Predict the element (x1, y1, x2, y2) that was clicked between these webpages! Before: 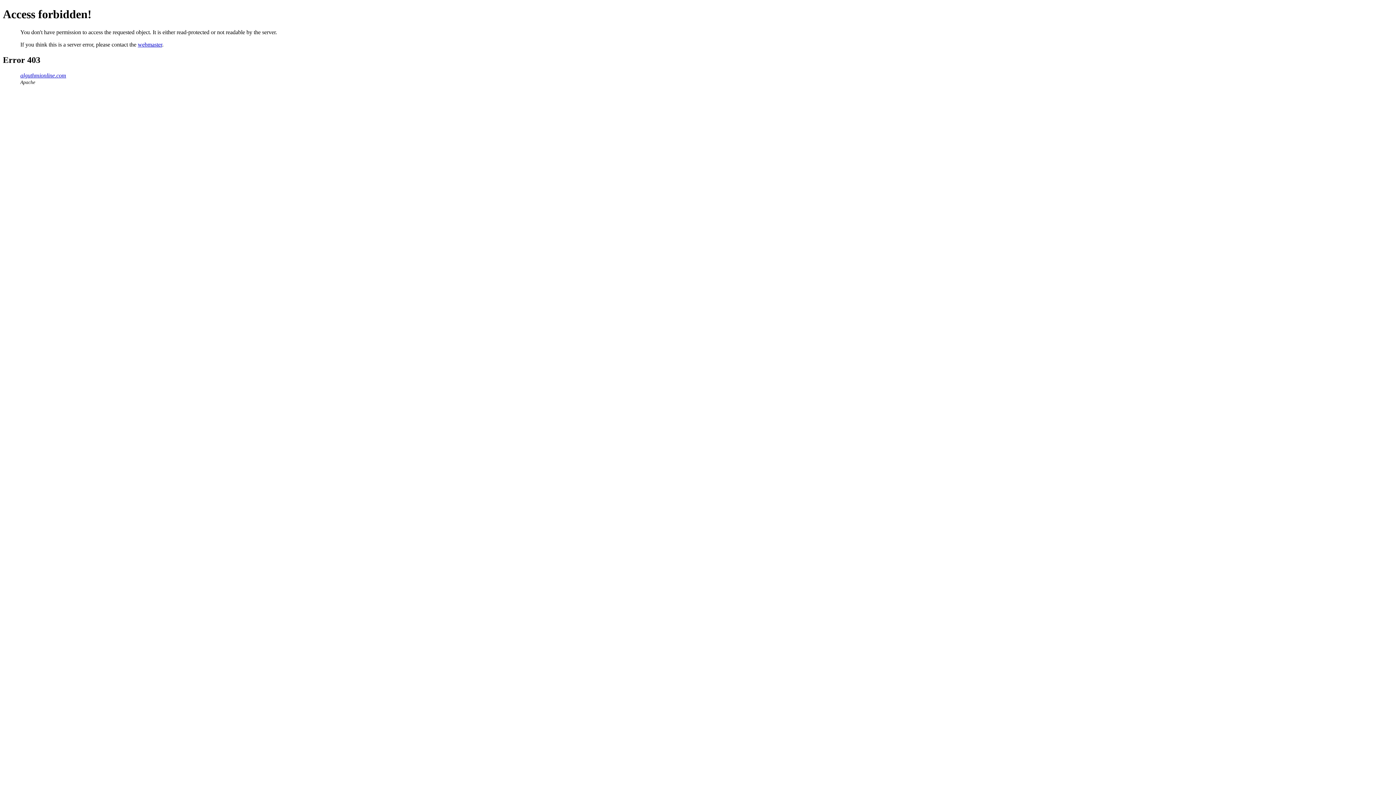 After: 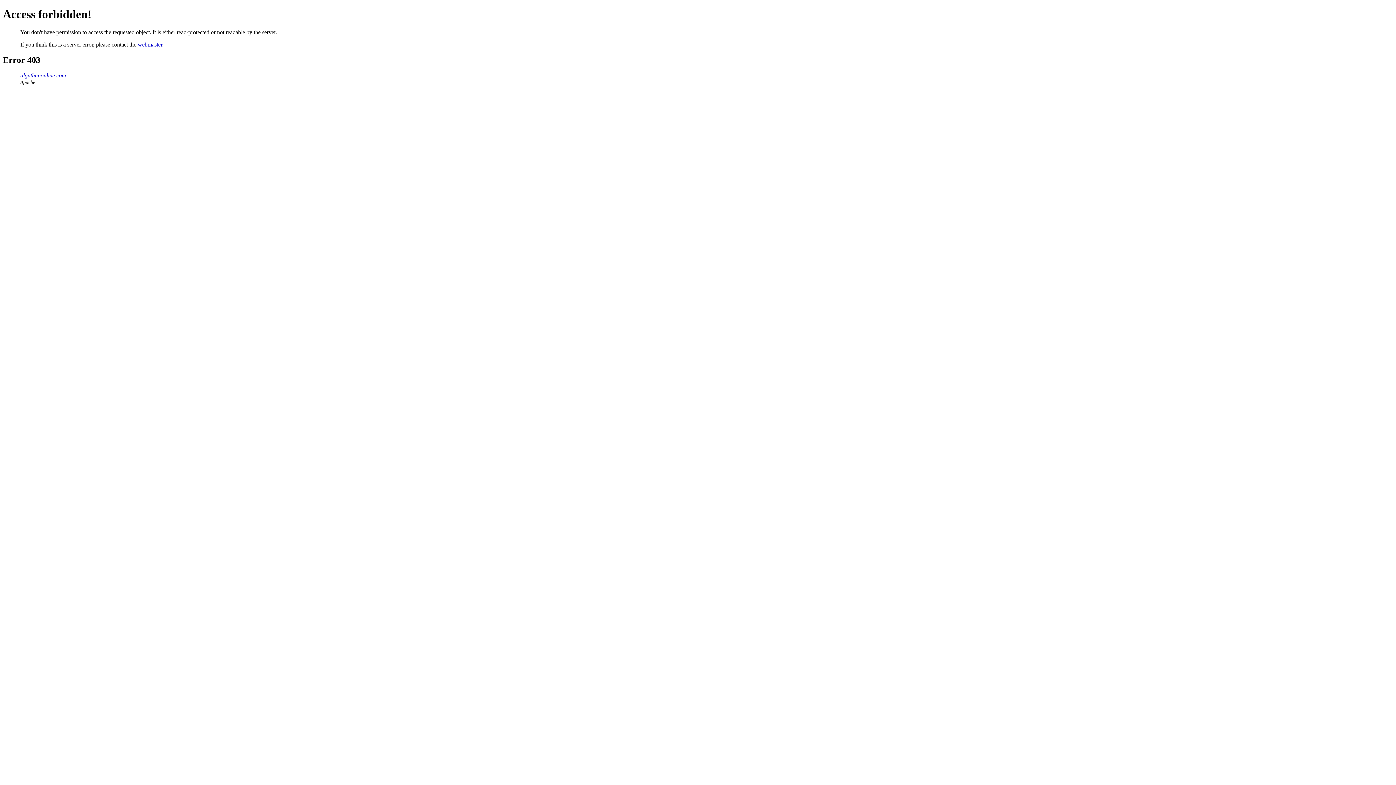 Action: label: webmaster bbox: (137, 41, 162, 47)